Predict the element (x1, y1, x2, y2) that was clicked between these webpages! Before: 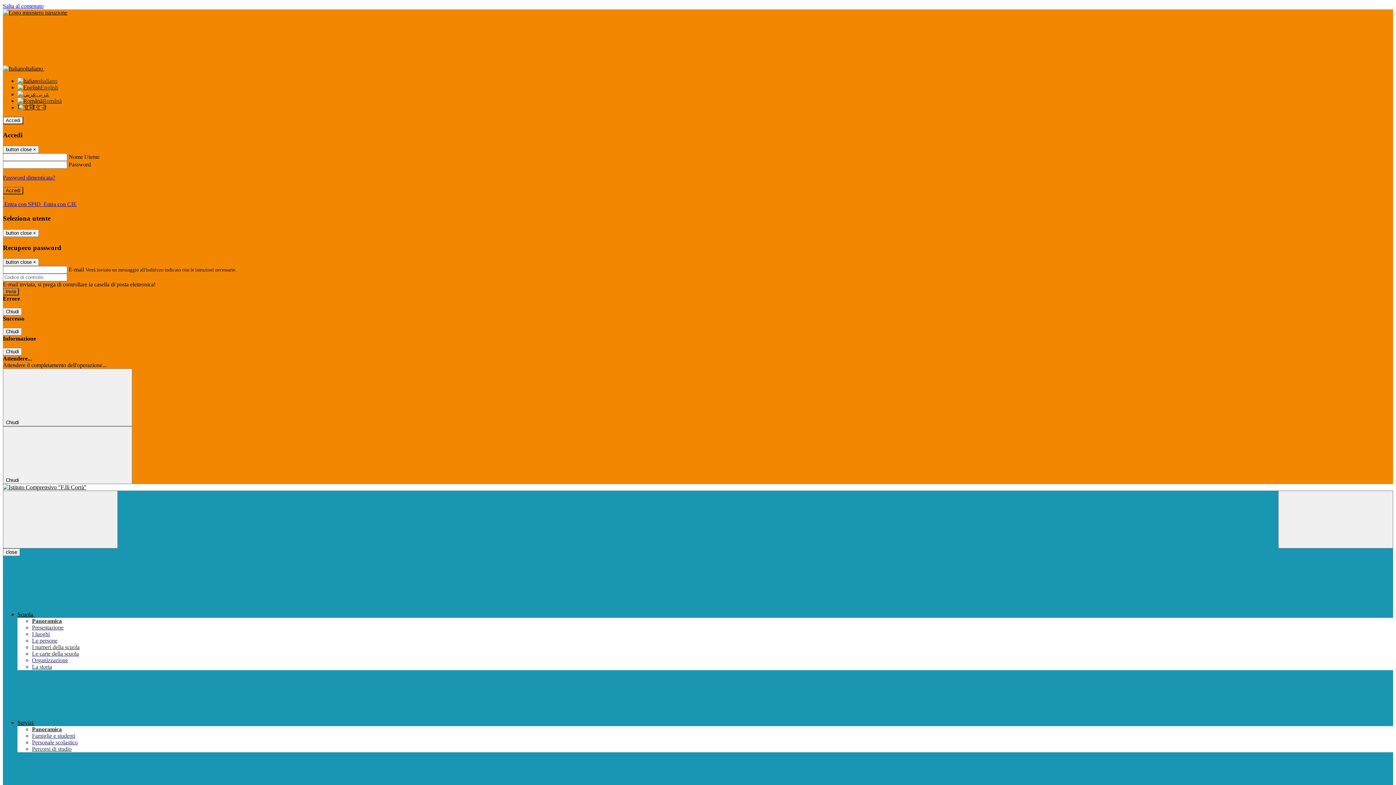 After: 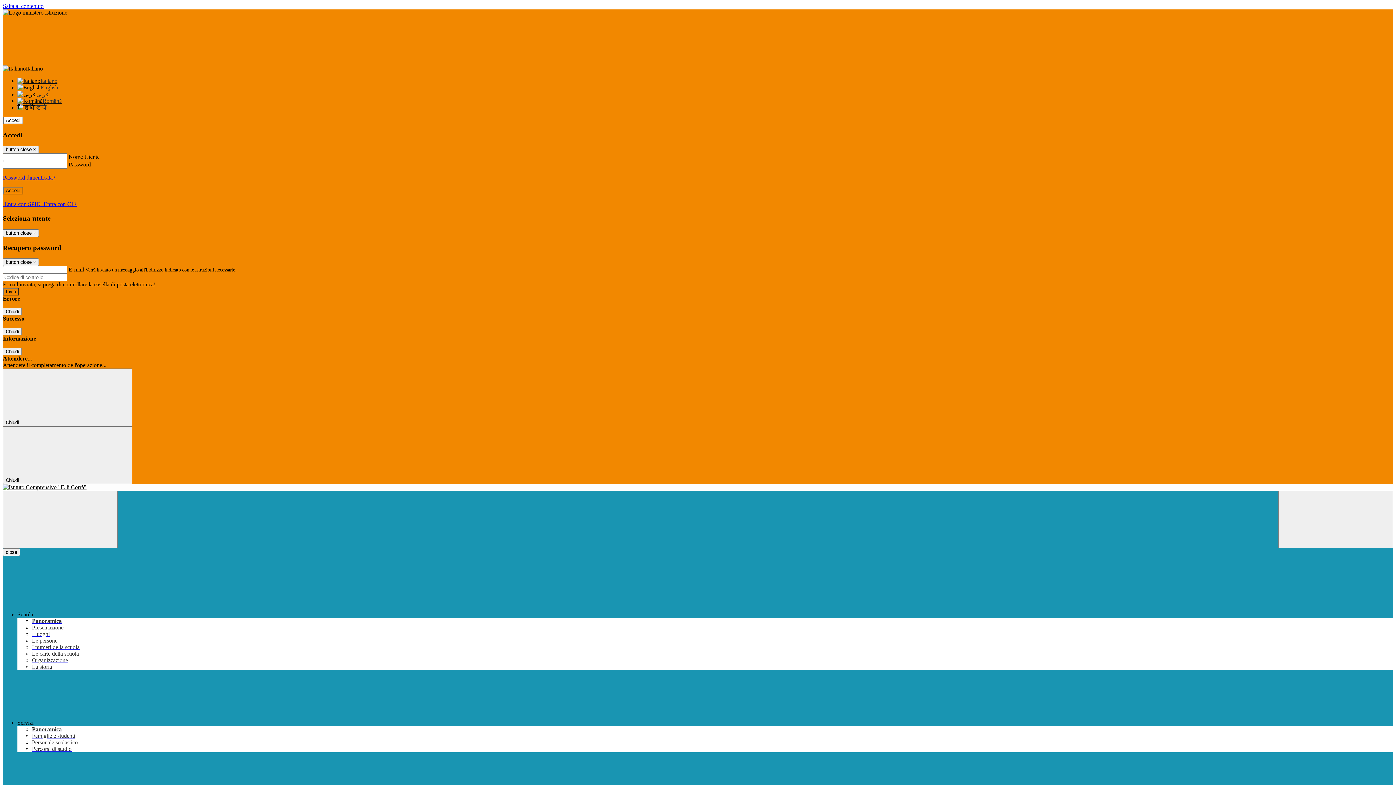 Action: label: Presentazione bbox: (32, 624, 63, 631)